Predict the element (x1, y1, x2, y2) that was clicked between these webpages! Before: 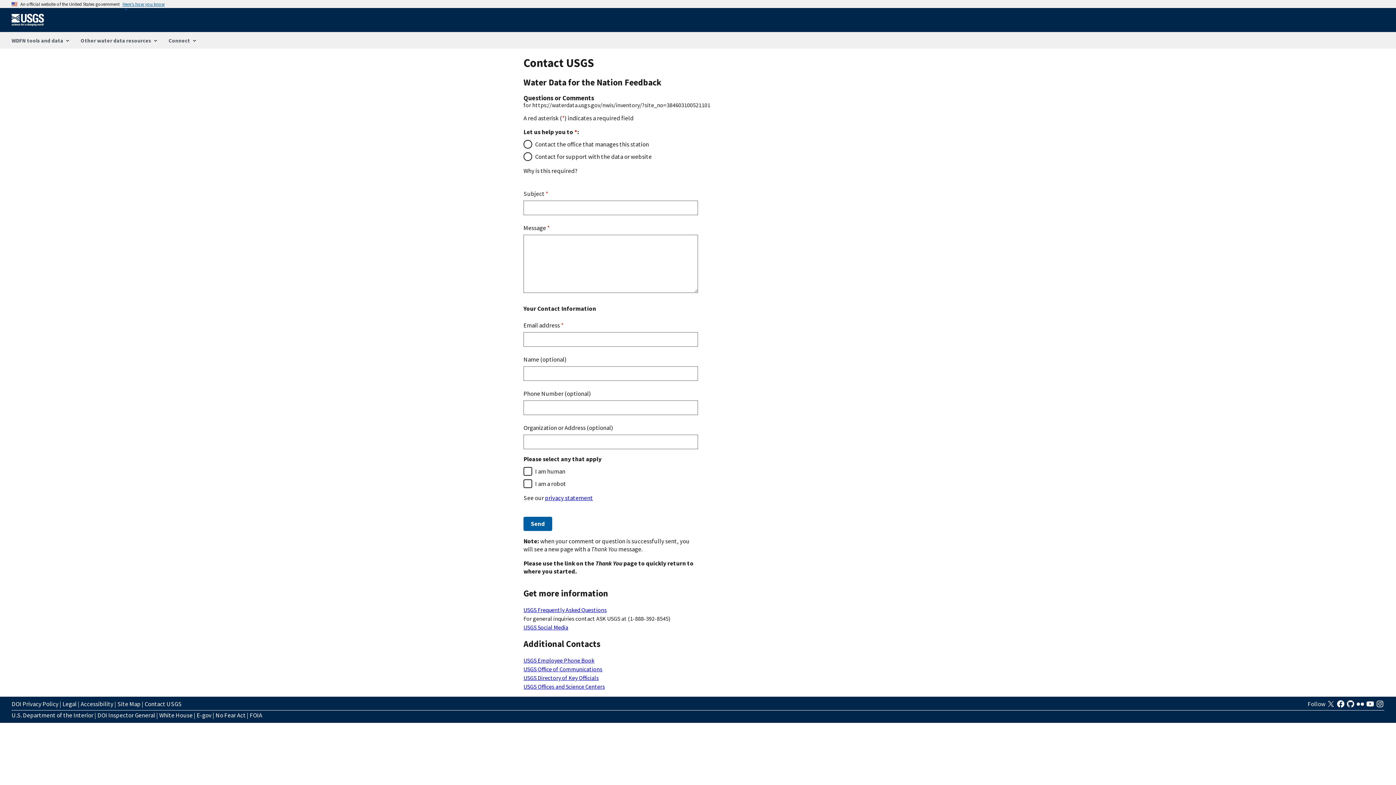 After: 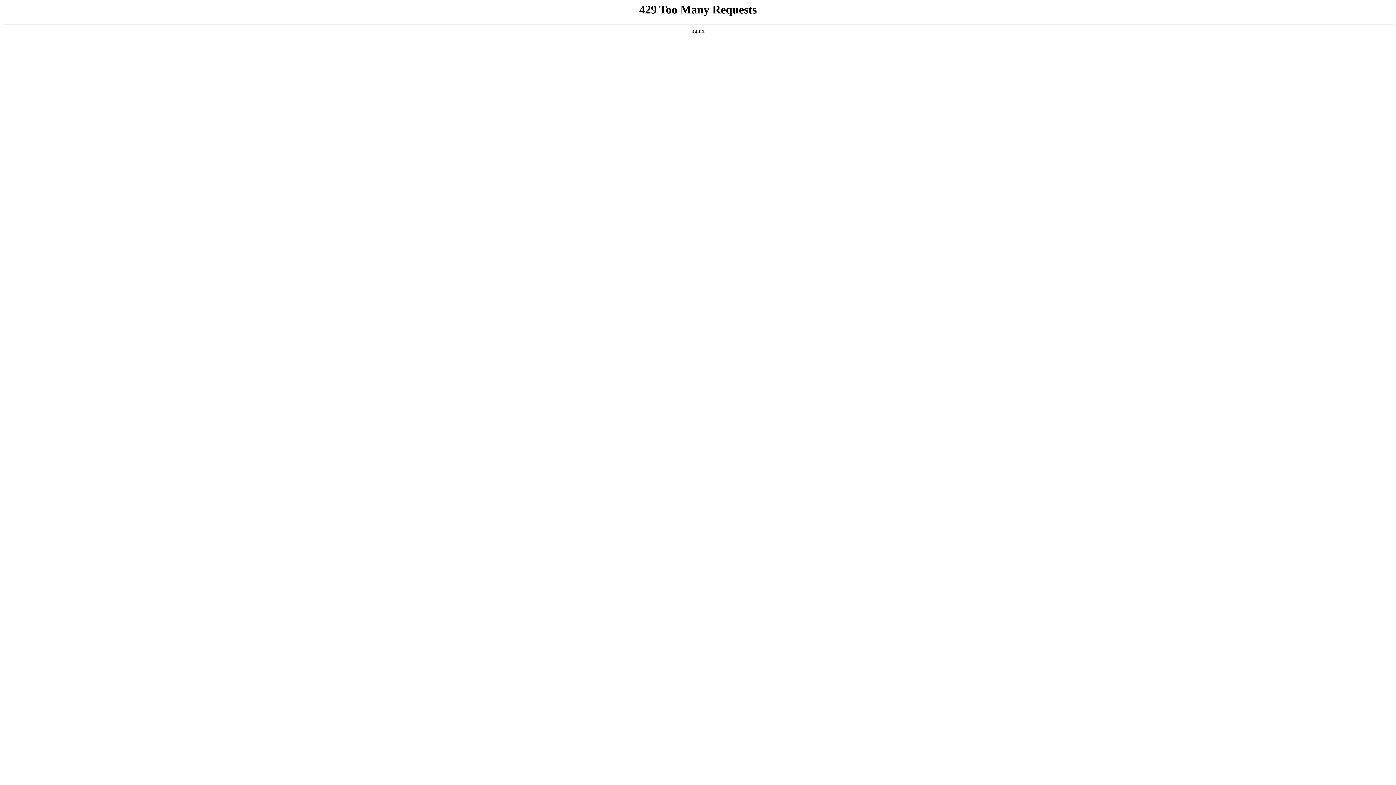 Action: label: E-gov bbox: (196, 711, 211, 720)